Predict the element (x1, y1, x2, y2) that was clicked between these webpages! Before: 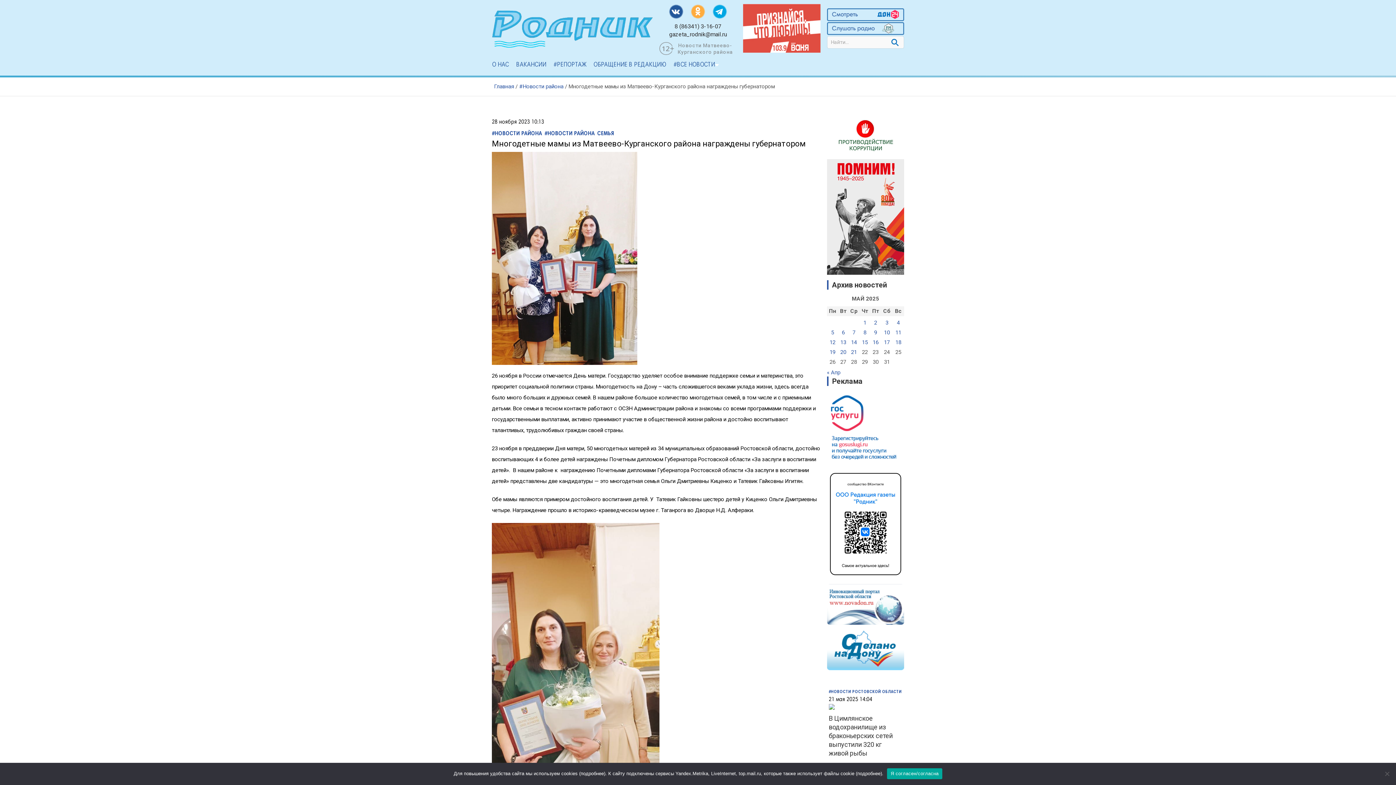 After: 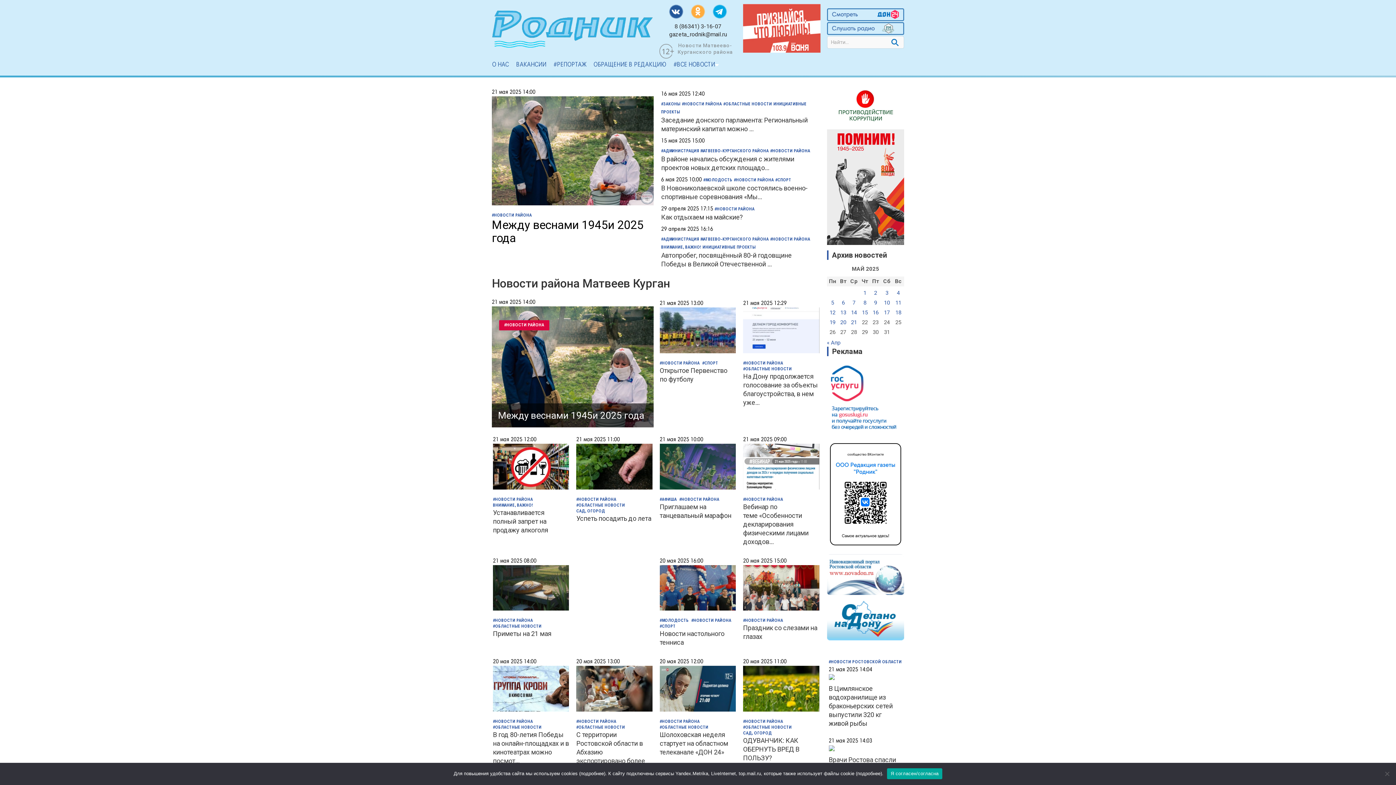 Action: label: Главная bbox: (494, 83, 514, 89)